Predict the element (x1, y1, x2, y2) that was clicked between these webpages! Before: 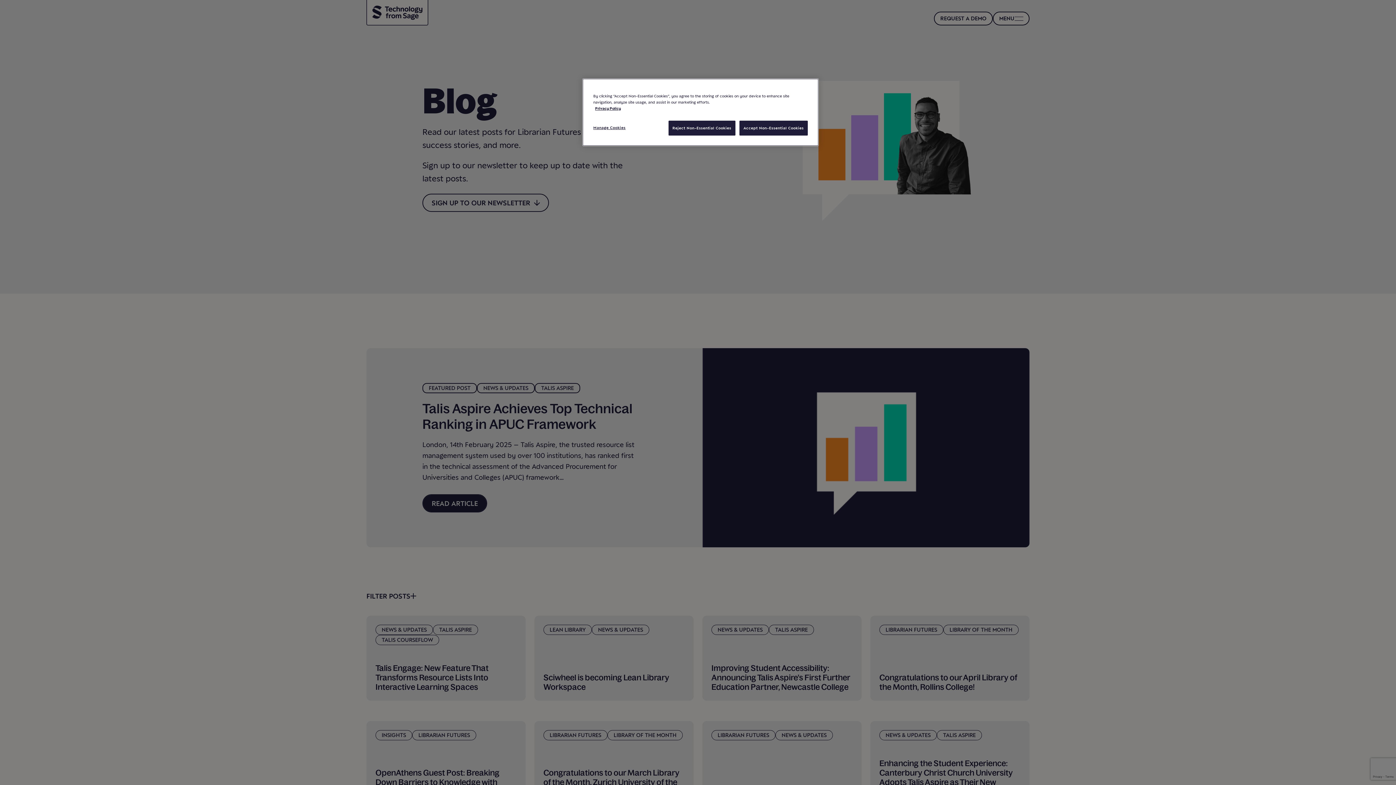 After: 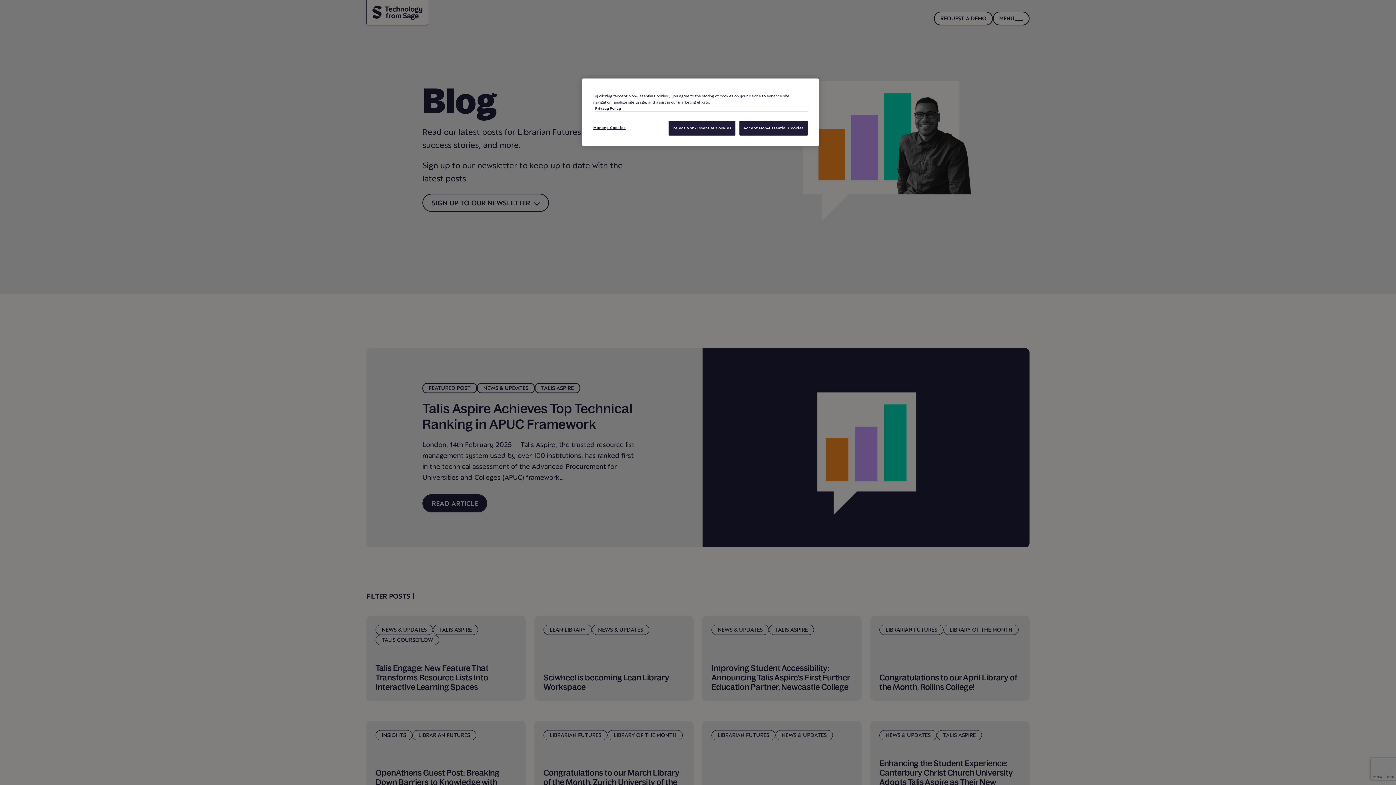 Action: label: More information about your privacy, opens in a new tab bbox: (595, 105, 808, 111)